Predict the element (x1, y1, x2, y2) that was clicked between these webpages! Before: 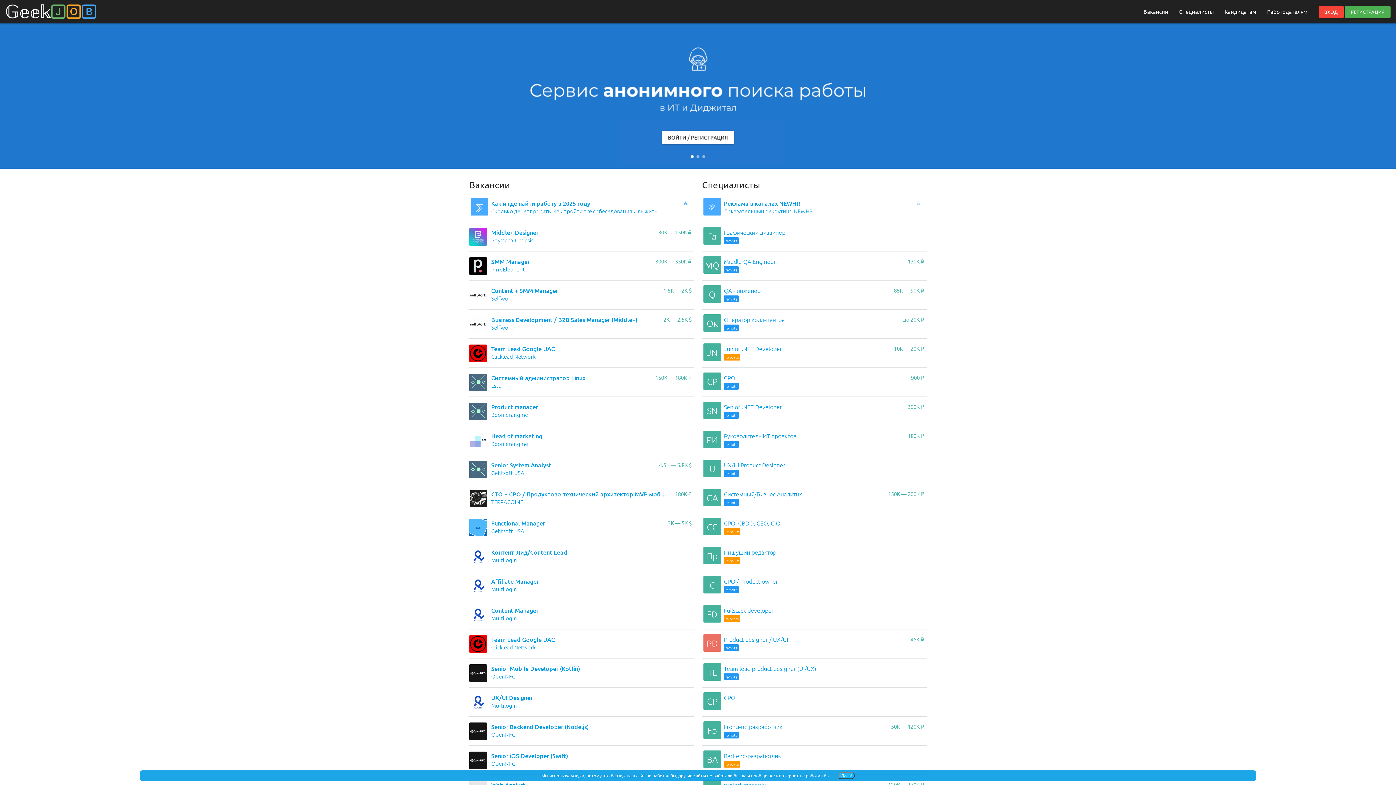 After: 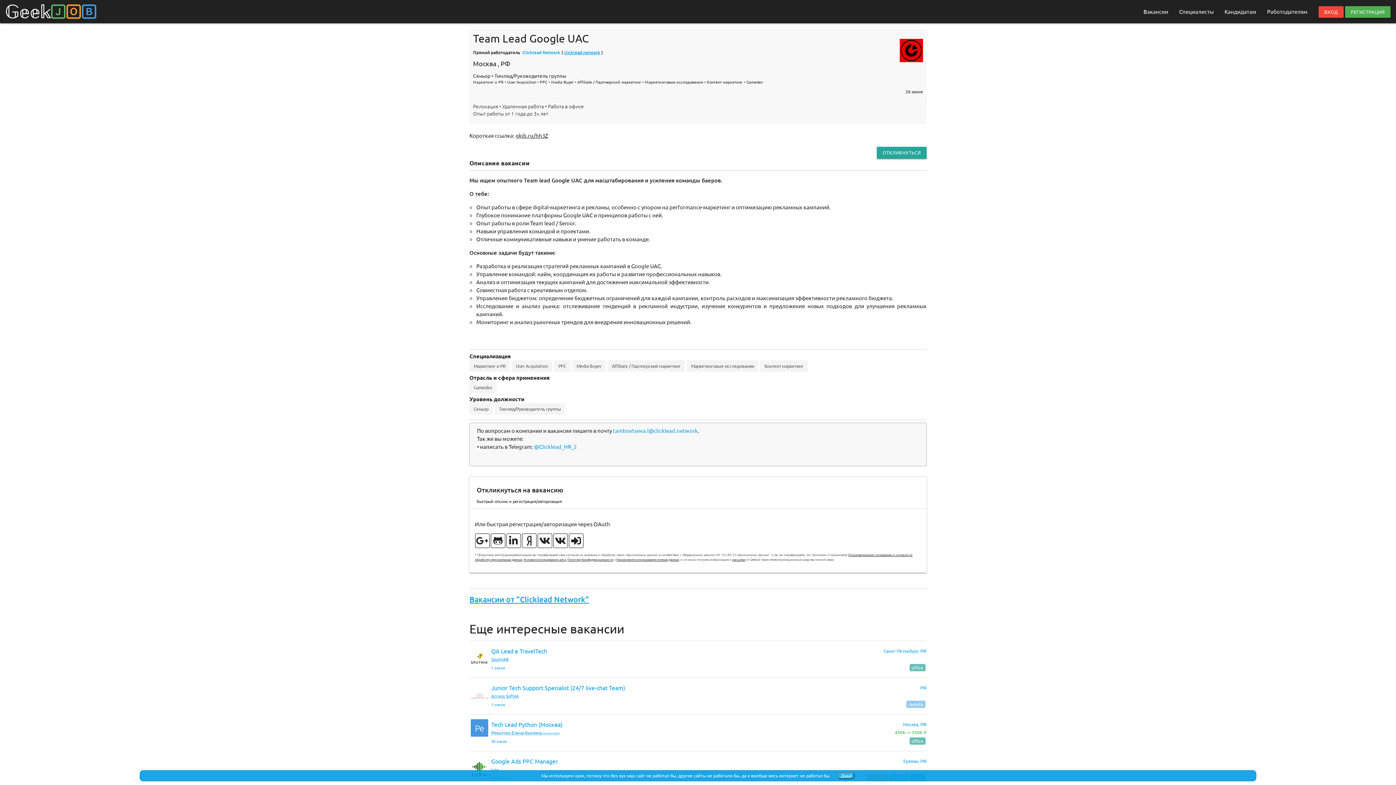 Action: bbox: (491, 344, 672, 352) label: Team Lead Google UAC